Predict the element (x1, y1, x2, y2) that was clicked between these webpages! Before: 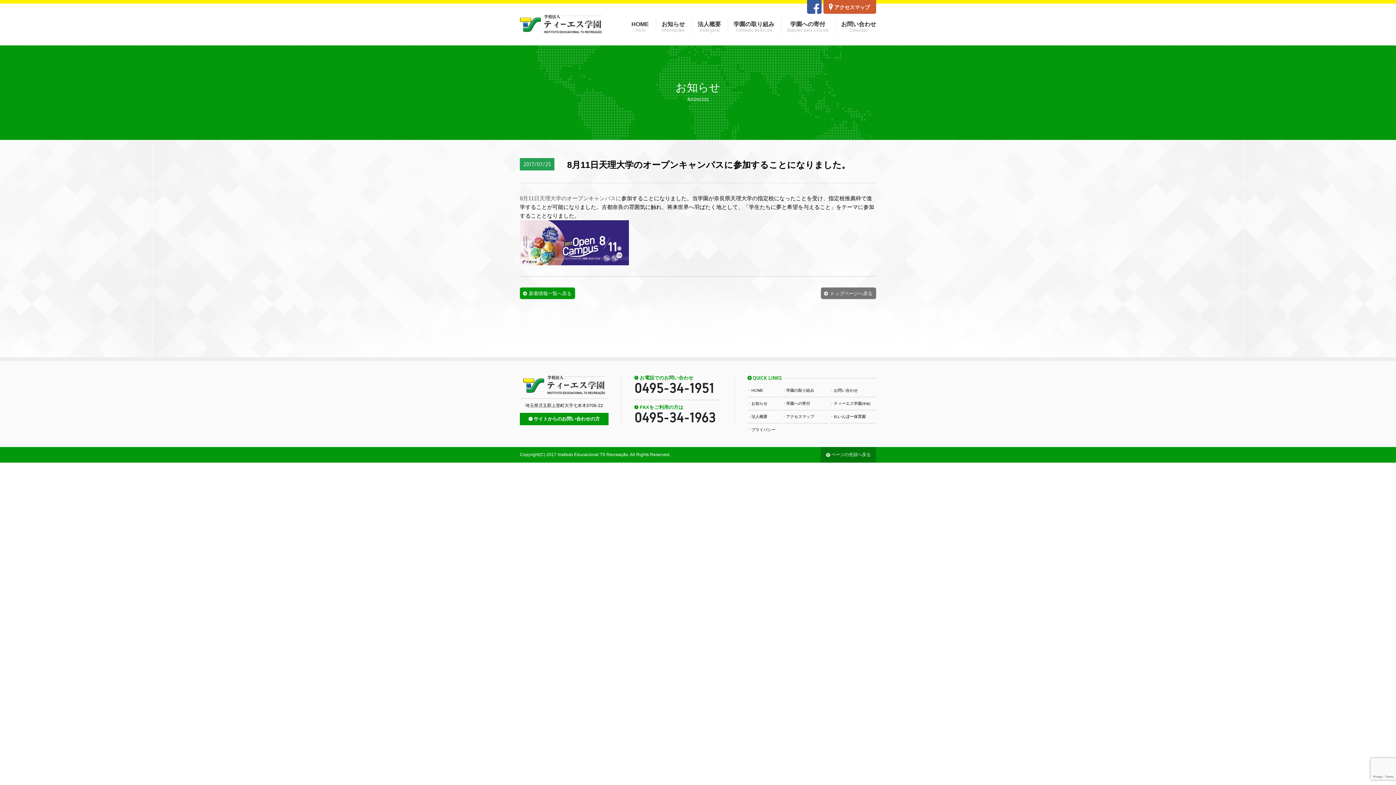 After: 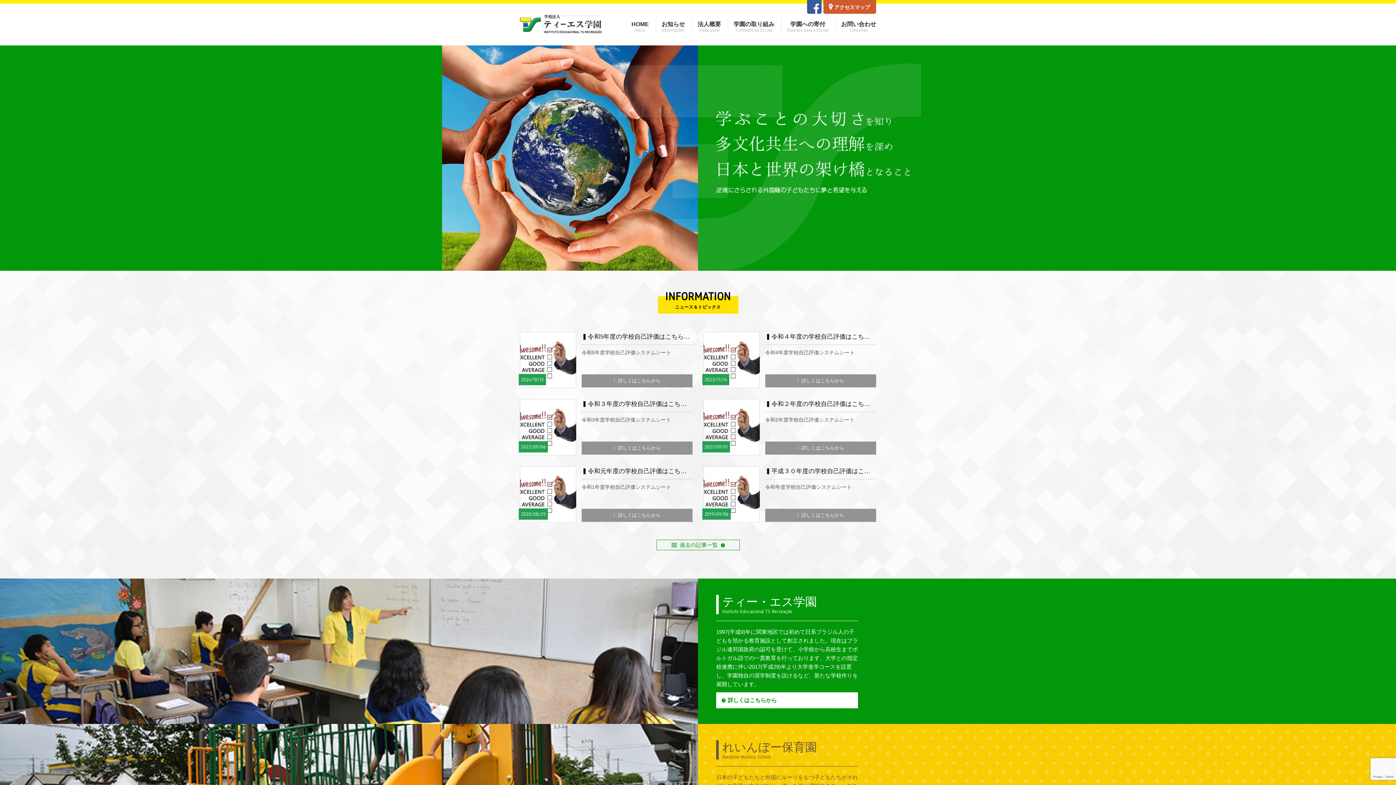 Action: bbox: (520, 18, 602, 30)